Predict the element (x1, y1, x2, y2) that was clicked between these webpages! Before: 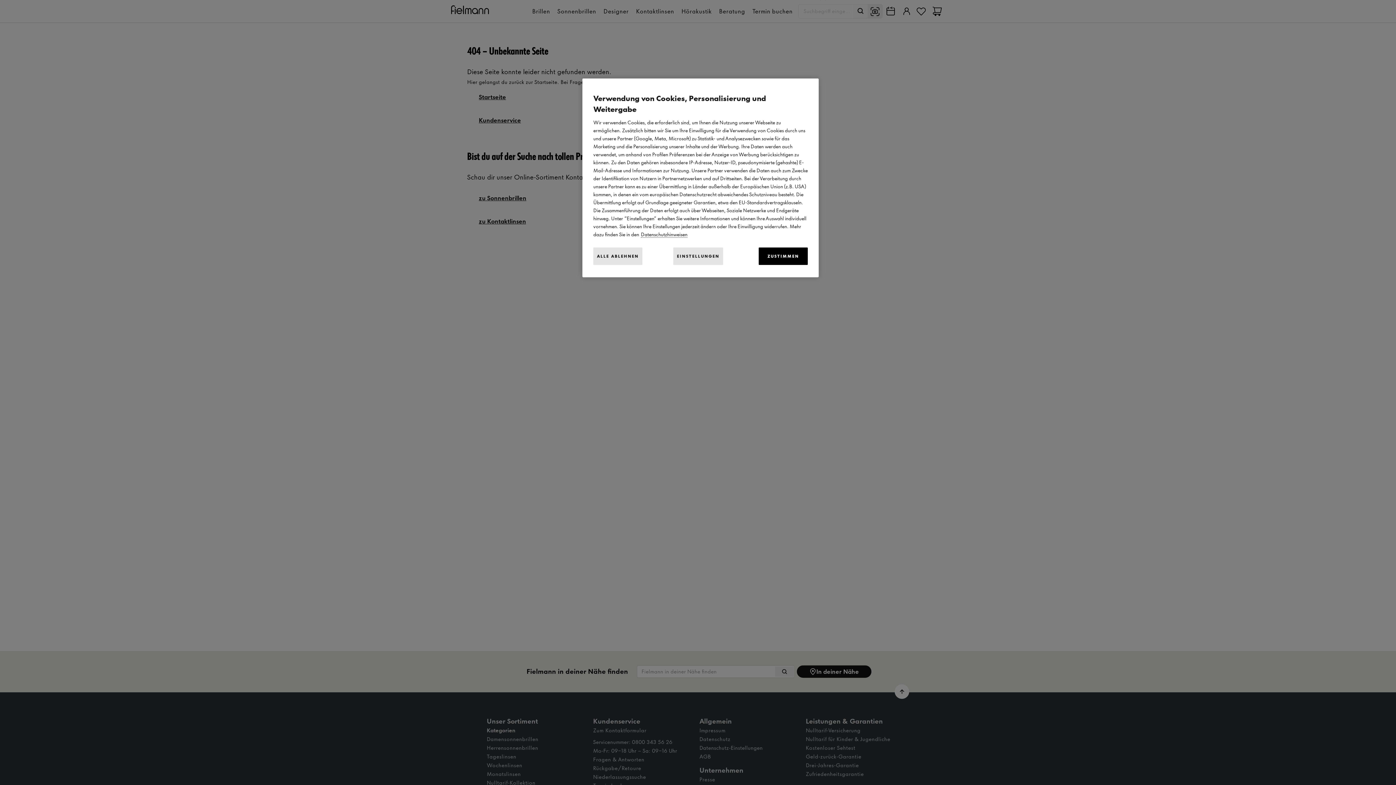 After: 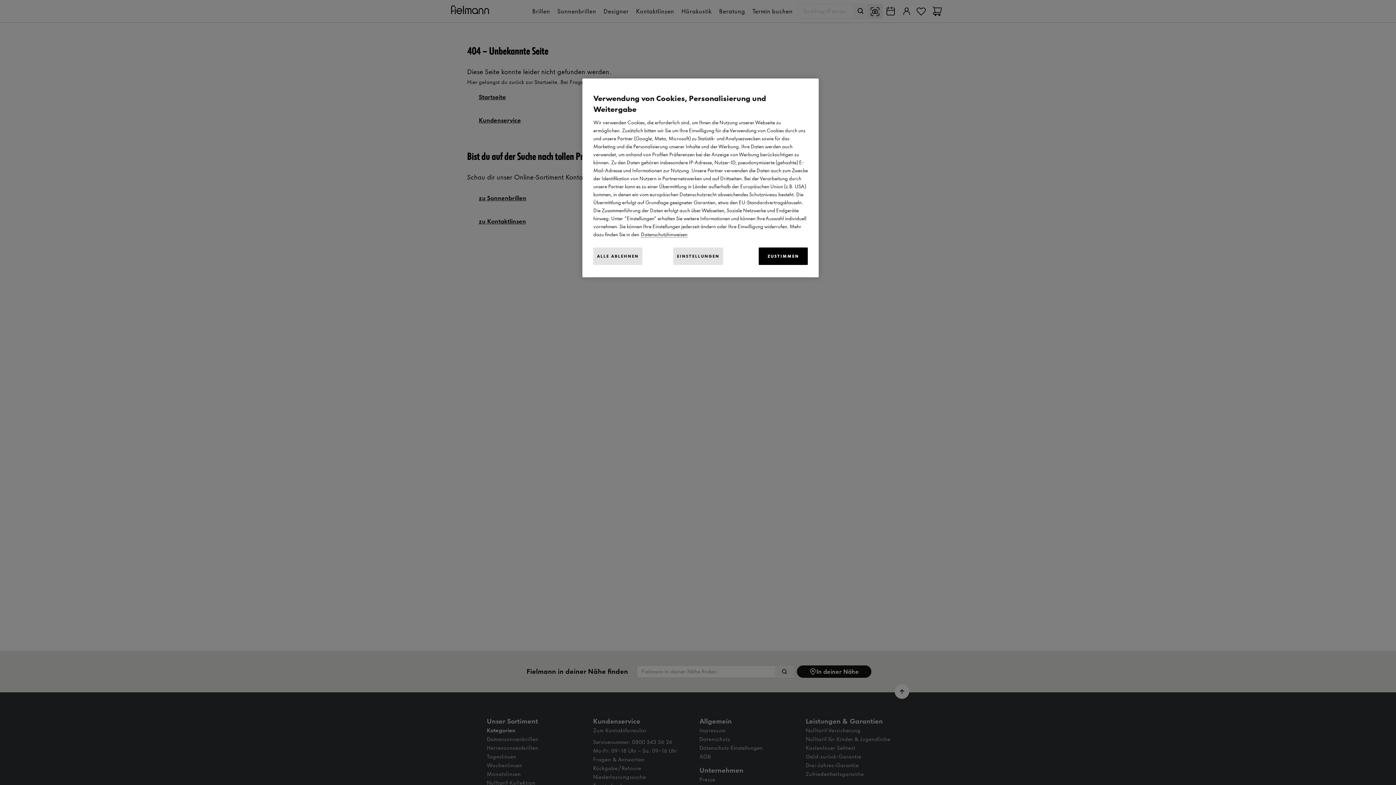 Action: bbox: (641, 231, 687, 237) label: Weitere Informationen zum Datenschutz, wird in neuer registerkarte geöffnet